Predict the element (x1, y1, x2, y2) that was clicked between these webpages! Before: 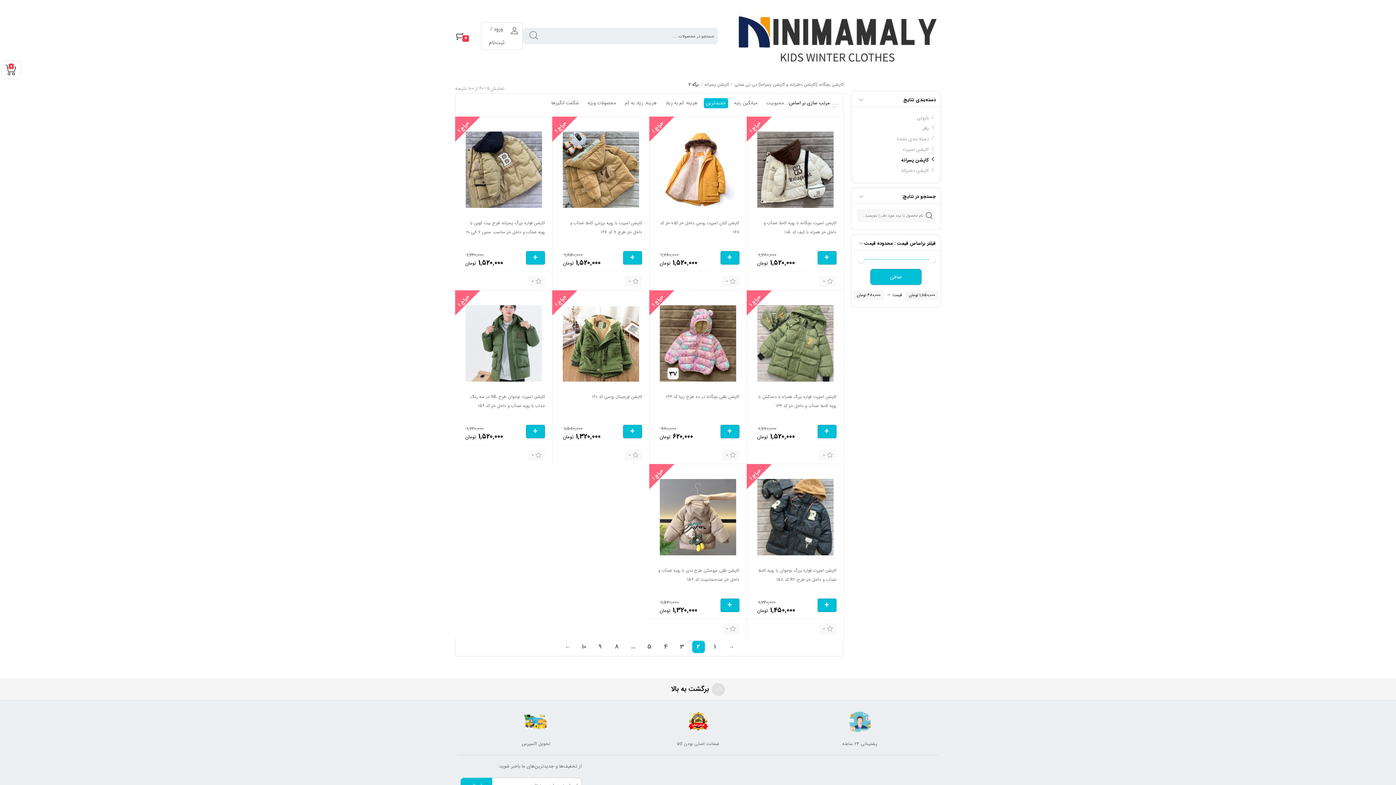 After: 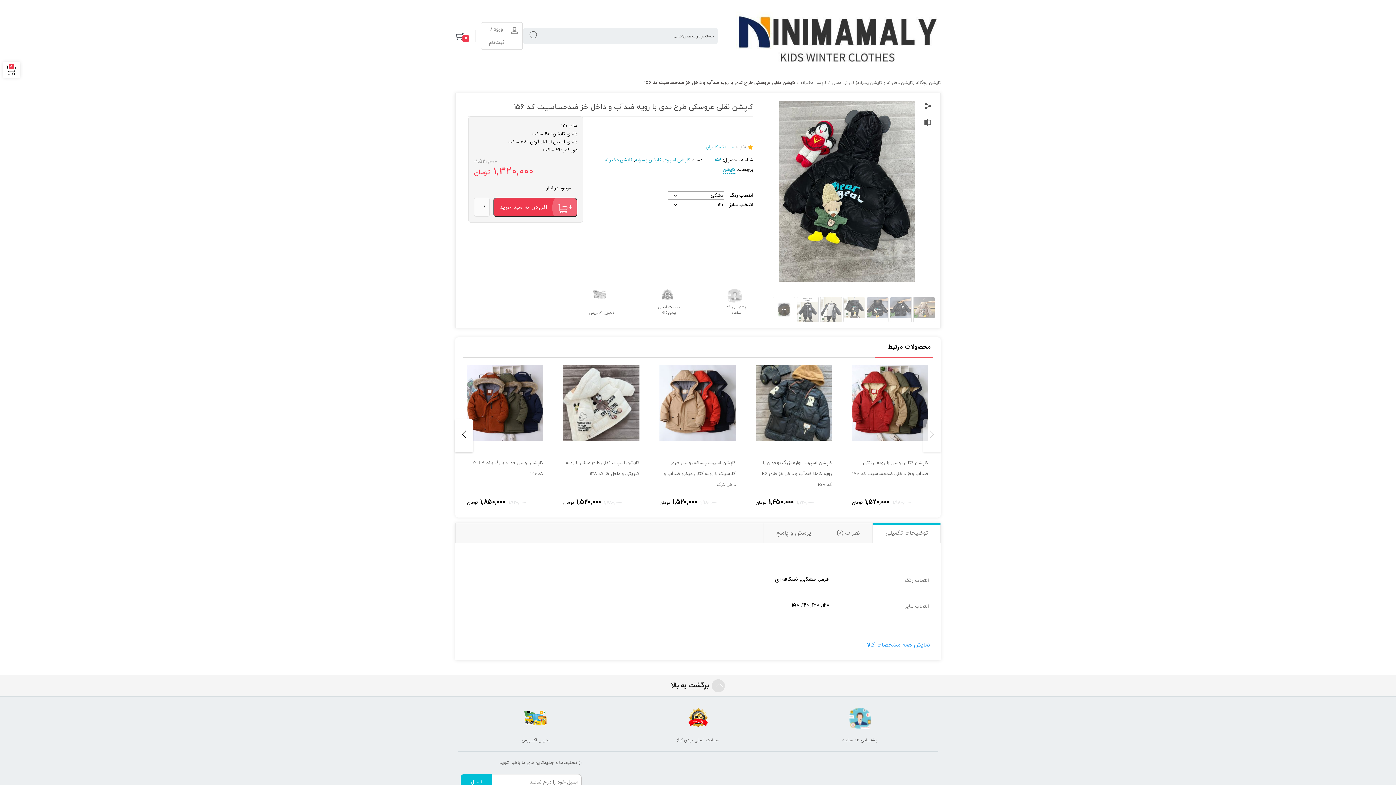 Action: bbox: (720, 598, 739, 612) label: انتخاب گزینه ها برای “کاپشن نقلی عروسکی طرح تدی با رویه ضدآب و‌ داخل خز ضدحساسیت کد ۱۵۶”